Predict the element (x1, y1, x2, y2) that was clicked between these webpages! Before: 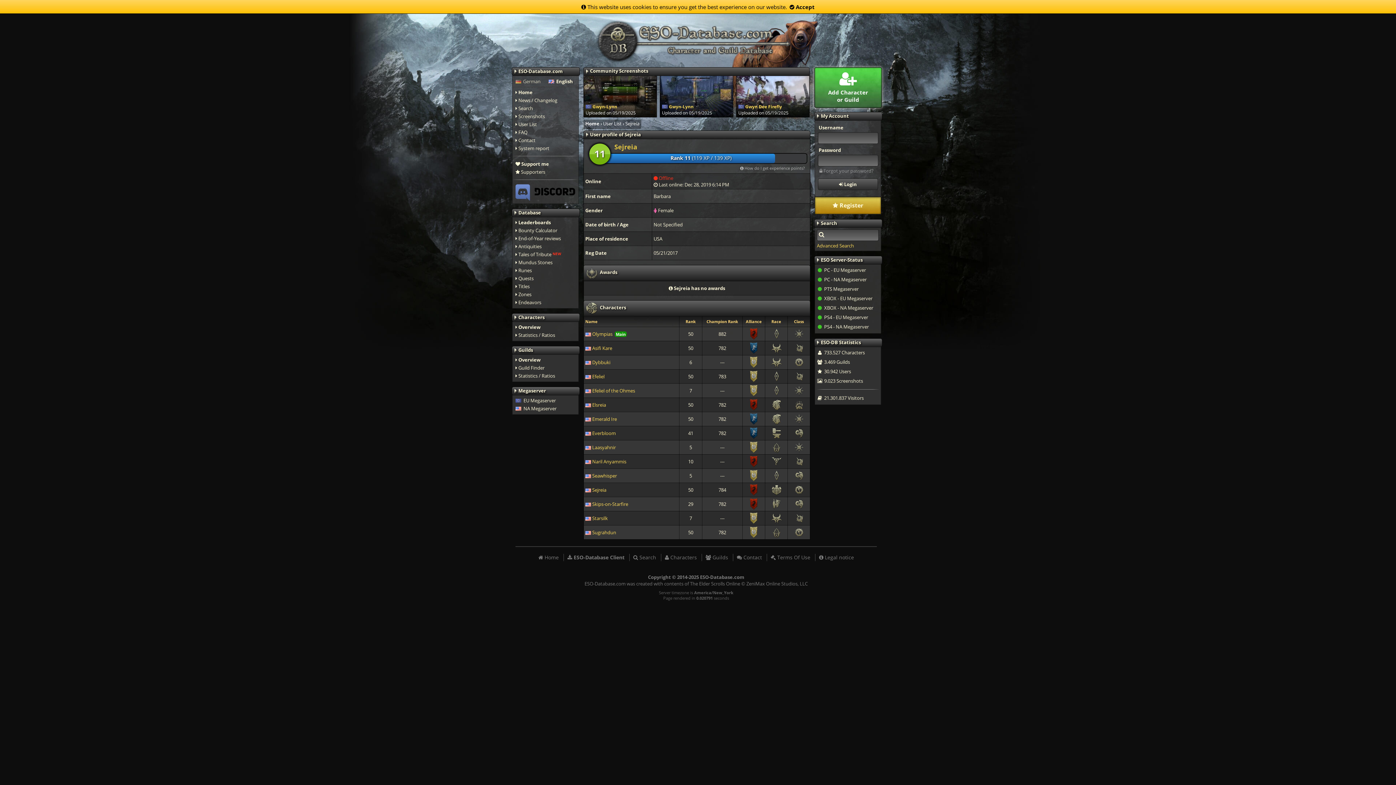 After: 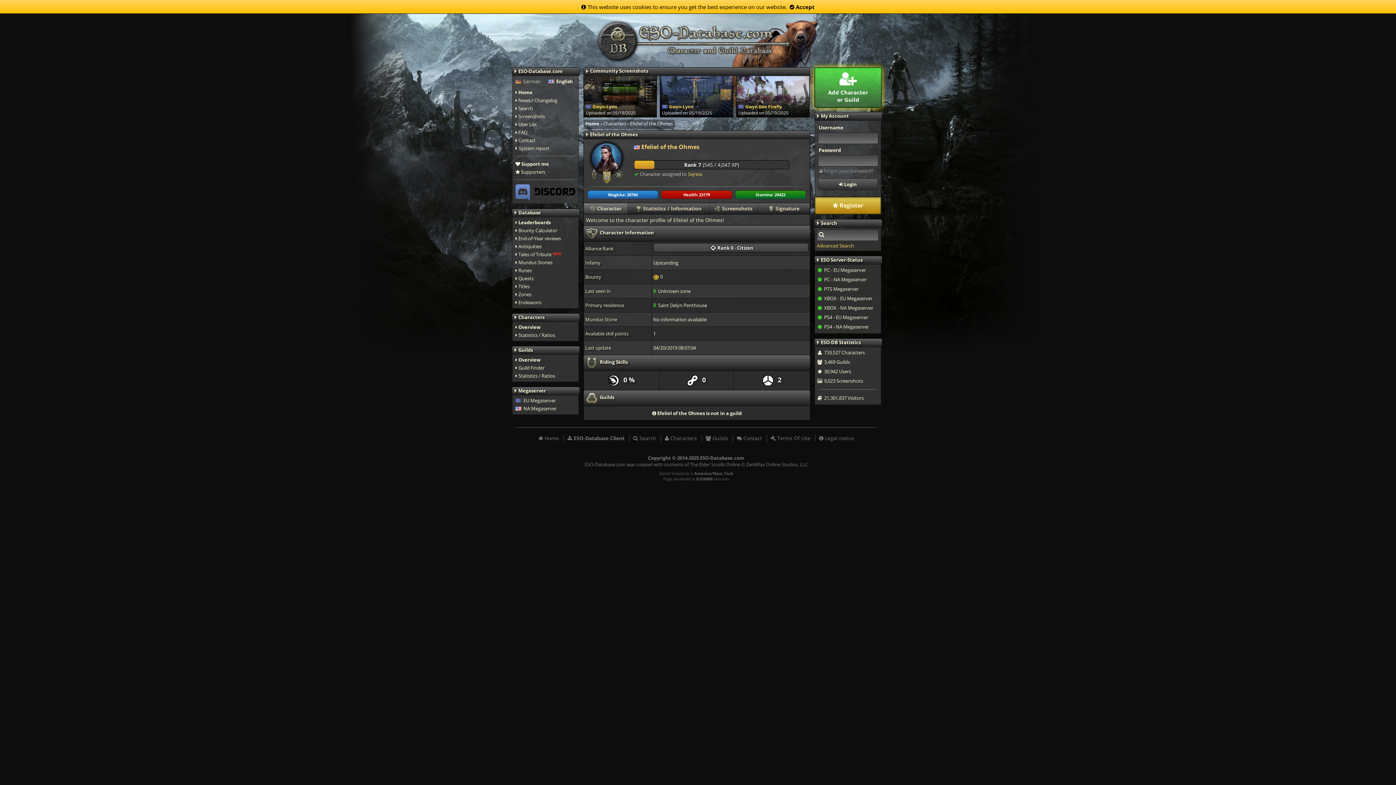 Action: label:  Efeliel of the Ohmes bbox: (585, 387, 635, 394)